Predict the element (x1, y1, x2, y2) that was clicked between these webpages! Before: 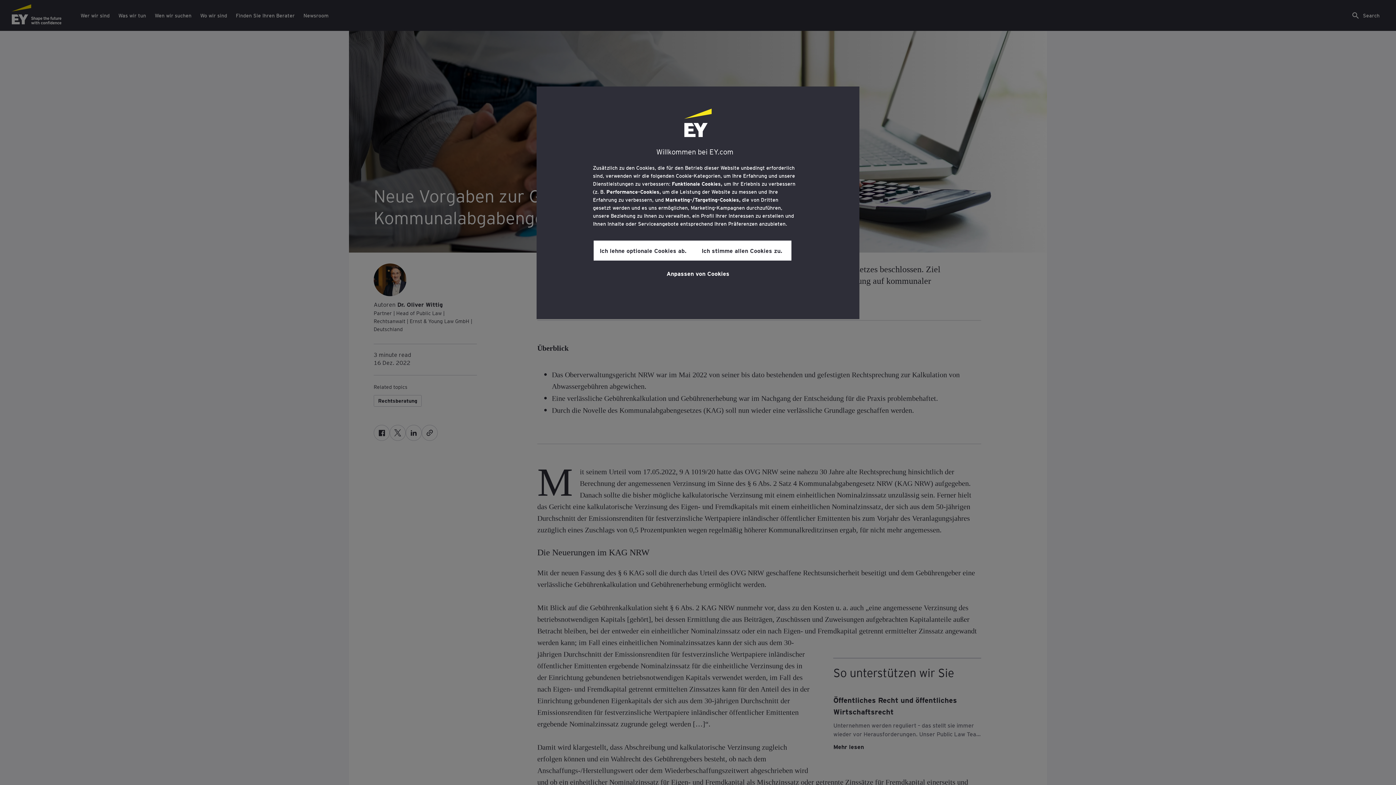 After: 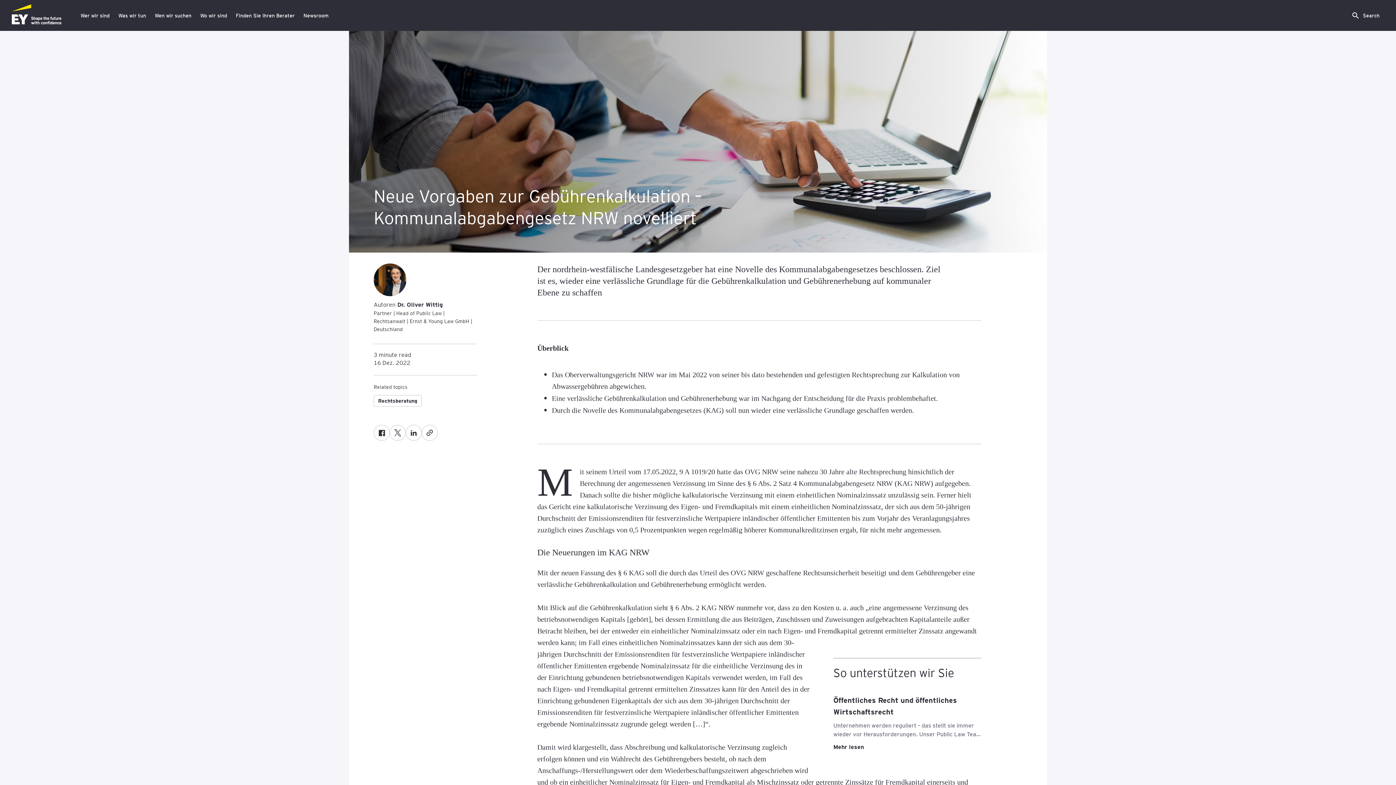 Action: bbox: (692, 240, 791, 260) label: Ich stimme allen Cookies zu.